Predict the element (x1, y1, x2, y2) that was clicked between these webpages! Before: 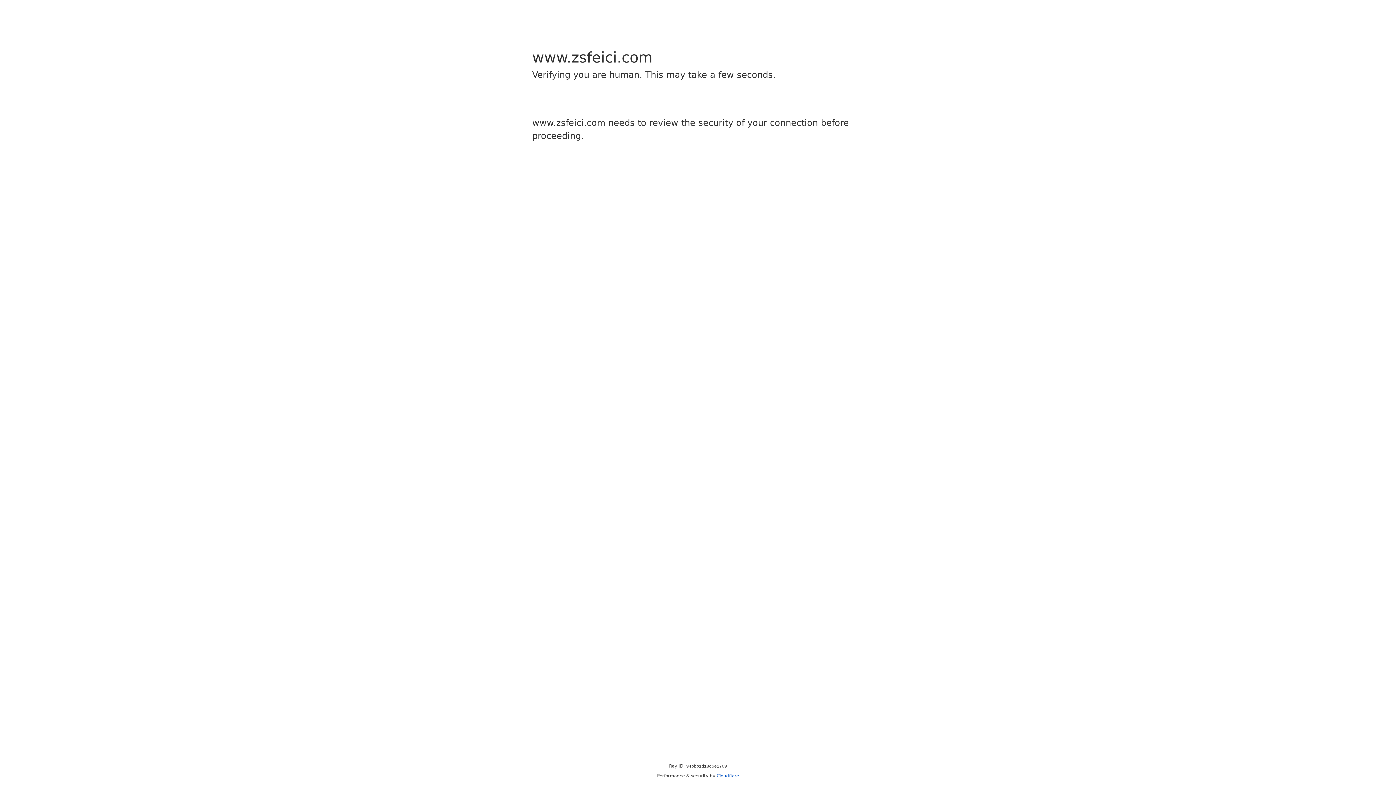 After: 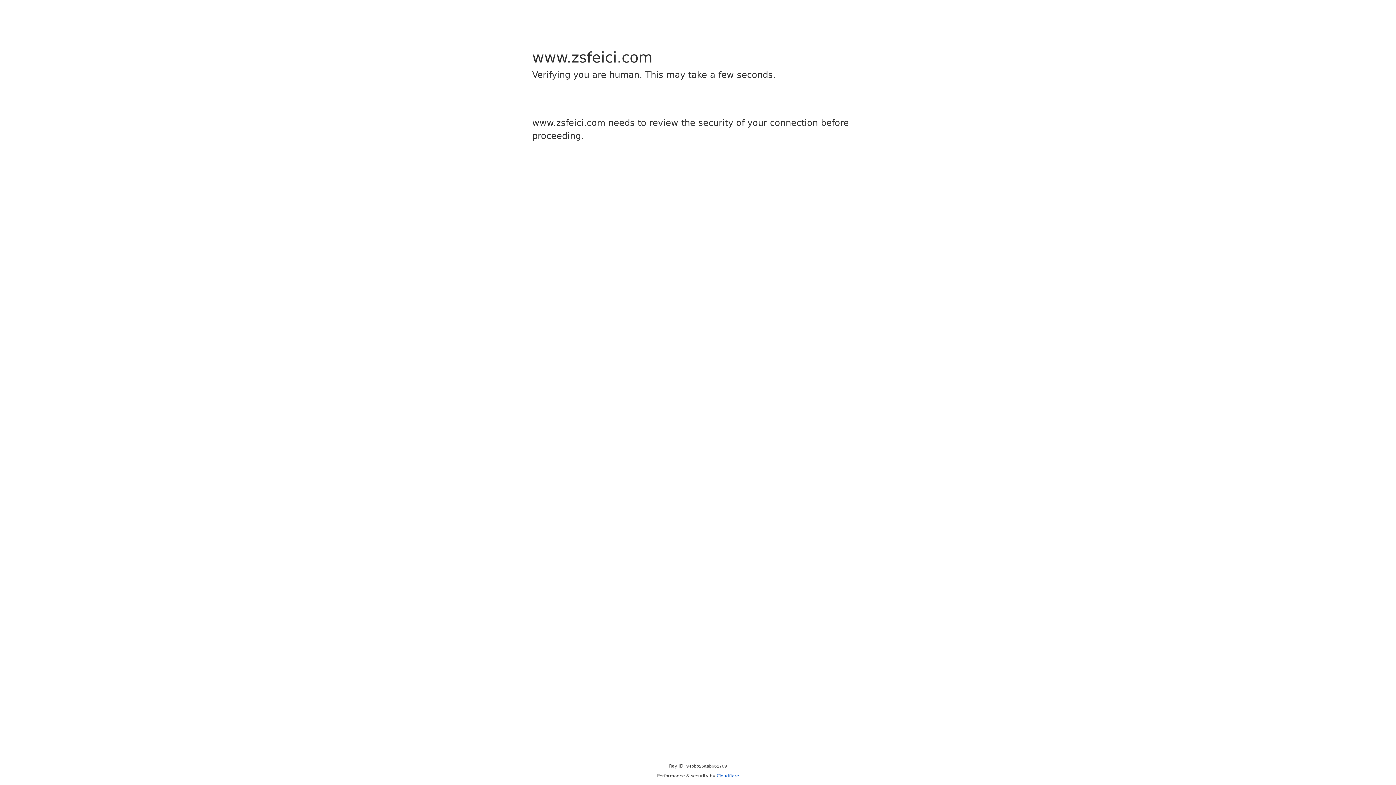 Action: bbox: (716, 773, 739, 778) label: Cloudflare